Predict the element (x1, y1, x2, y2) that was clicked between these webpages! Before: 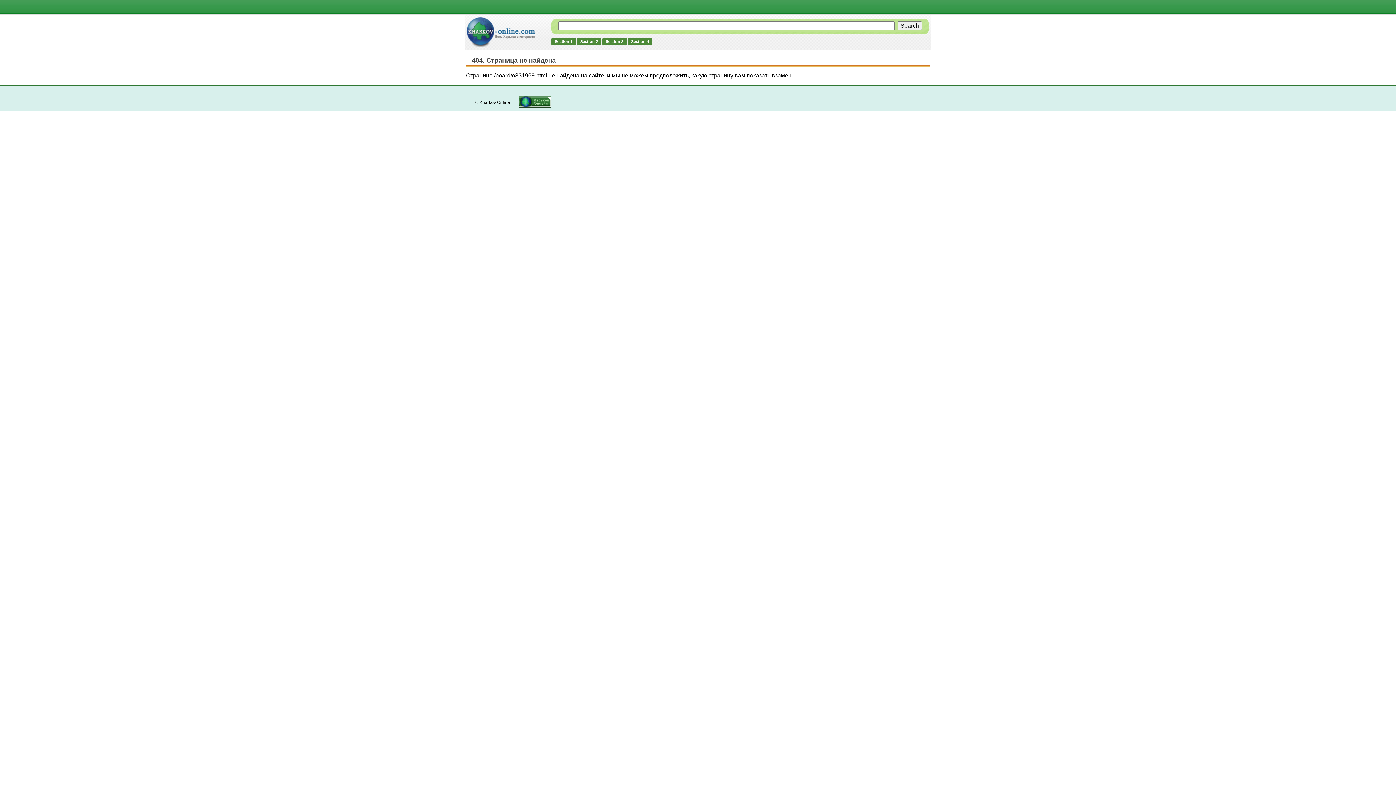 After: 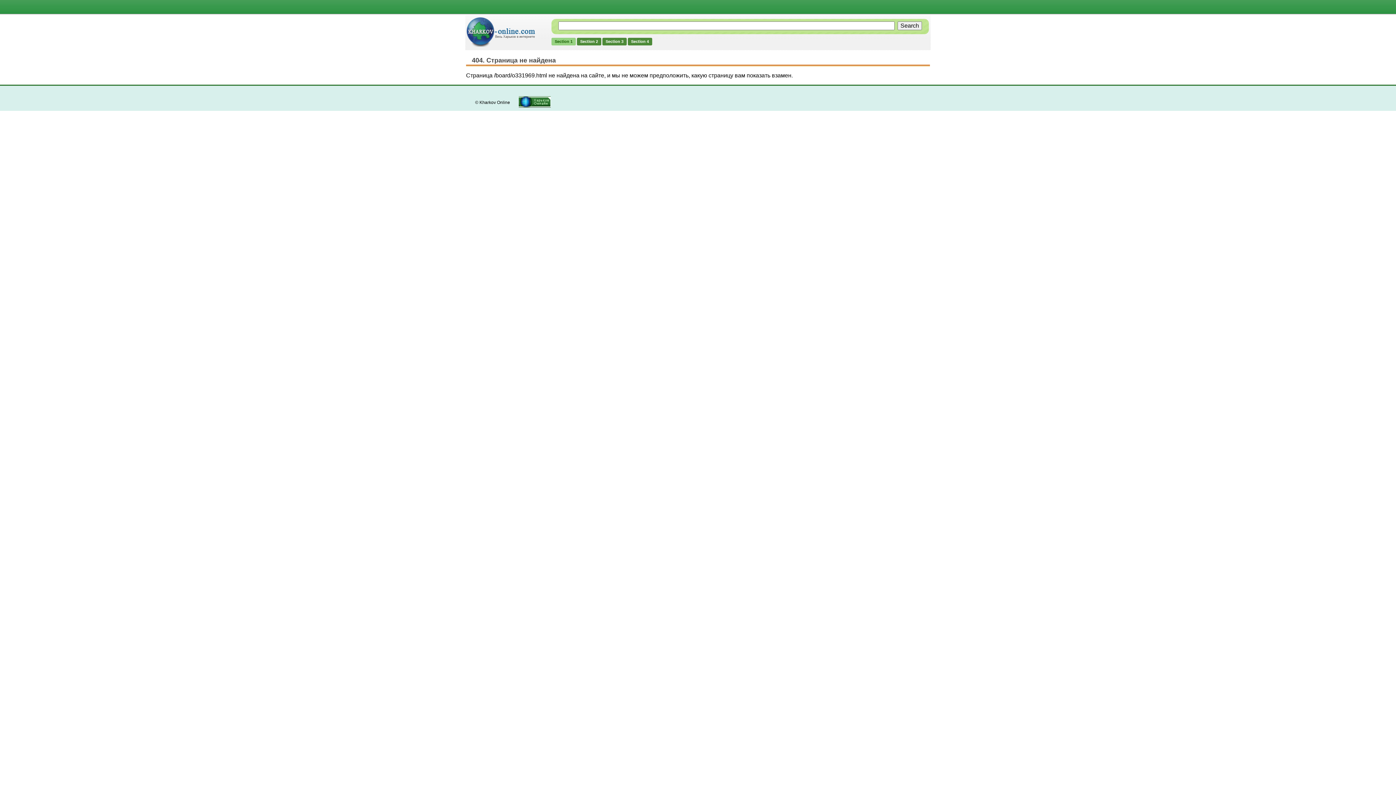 Action: label: Section 1 bbox: (551, 37, 576, 45)